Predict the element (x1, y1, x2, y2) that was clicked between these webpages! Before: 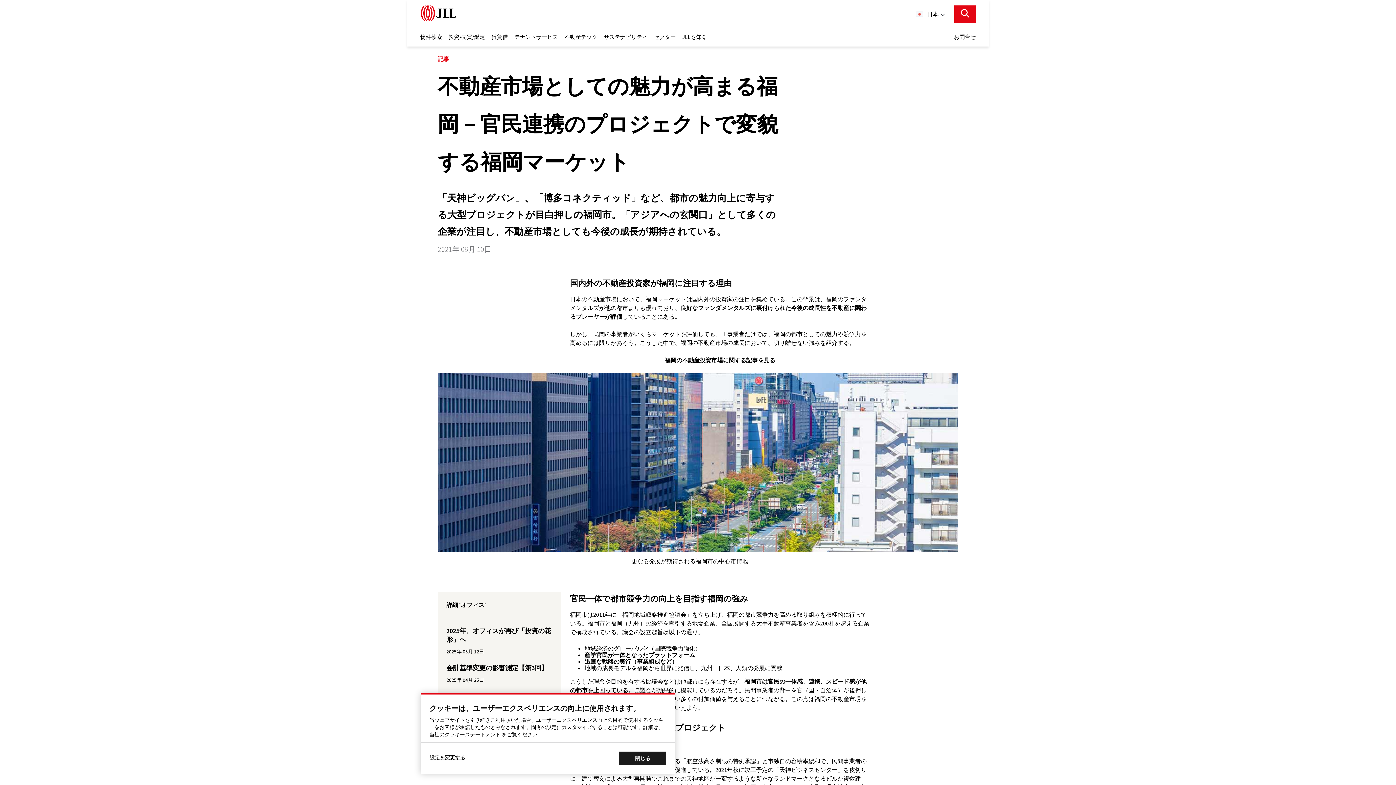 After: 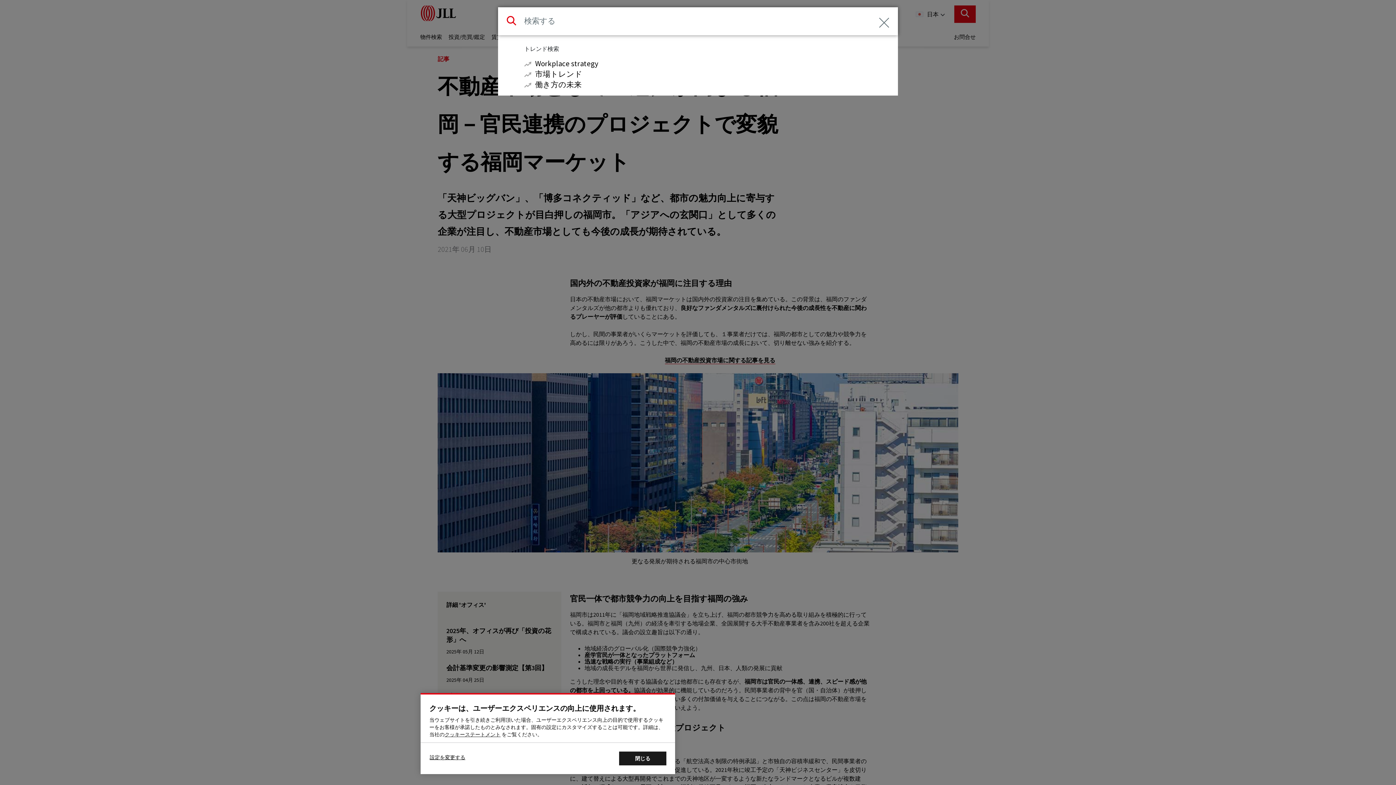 Action: label: Search, Opens a dialog. bbox: (954, 5, 976, 22)